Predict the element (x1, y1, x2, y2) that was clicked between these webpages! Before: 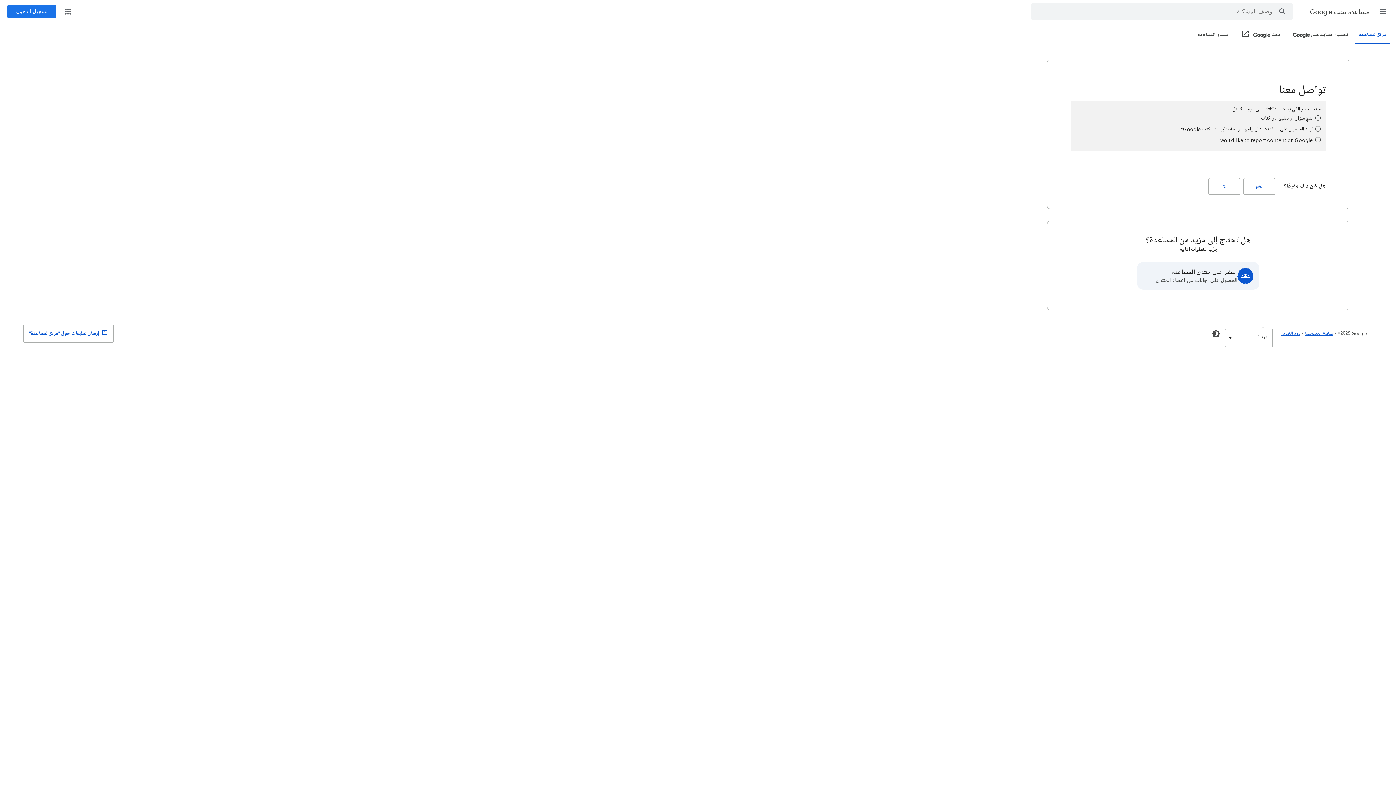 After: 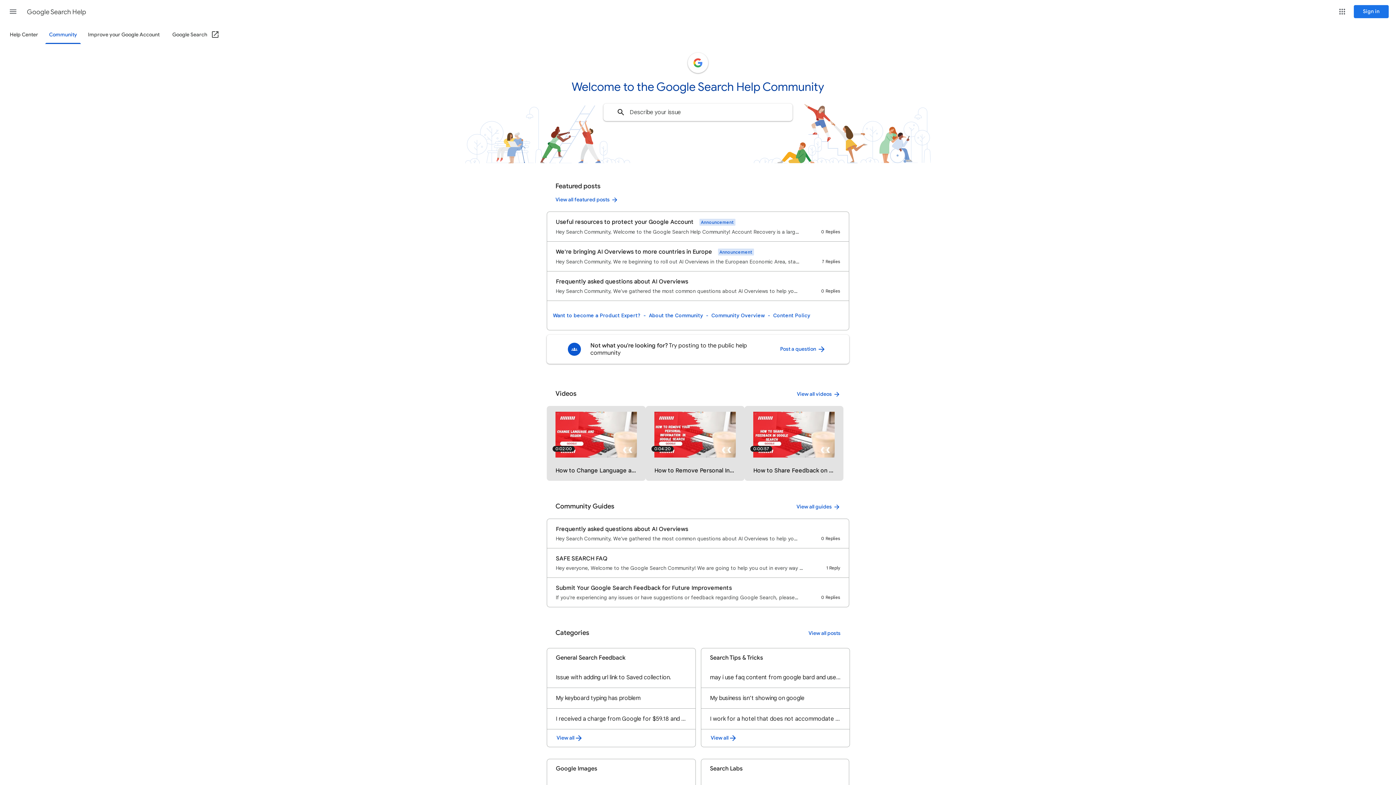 Action: label: النشر على منتدى المساعدة
الحصول على إجابات من أعضاء المنتدى bbox: (1137, 262, 1259, 289)